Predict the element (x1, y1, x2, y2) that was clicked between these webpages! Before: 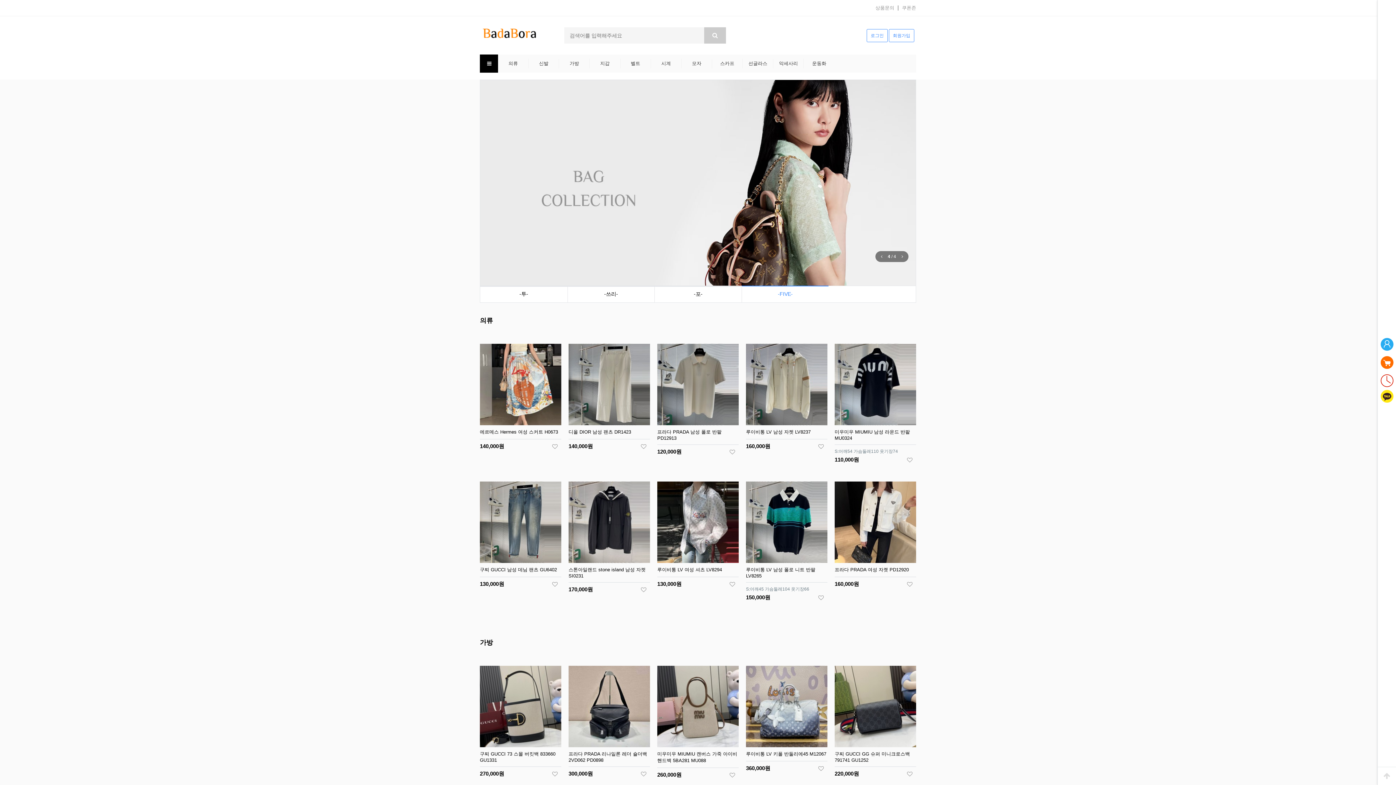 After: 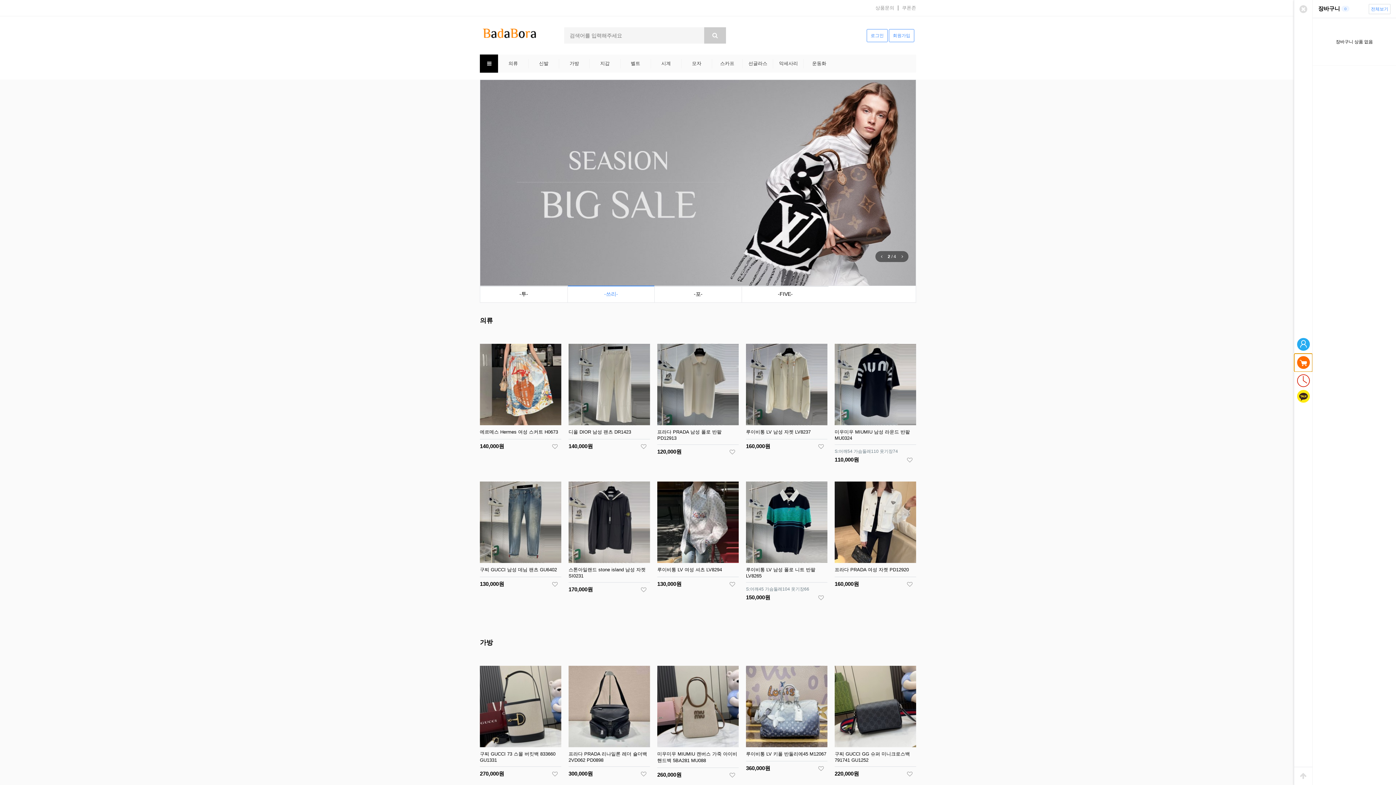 Action: bbox: (1378, 353, 1396, 371)